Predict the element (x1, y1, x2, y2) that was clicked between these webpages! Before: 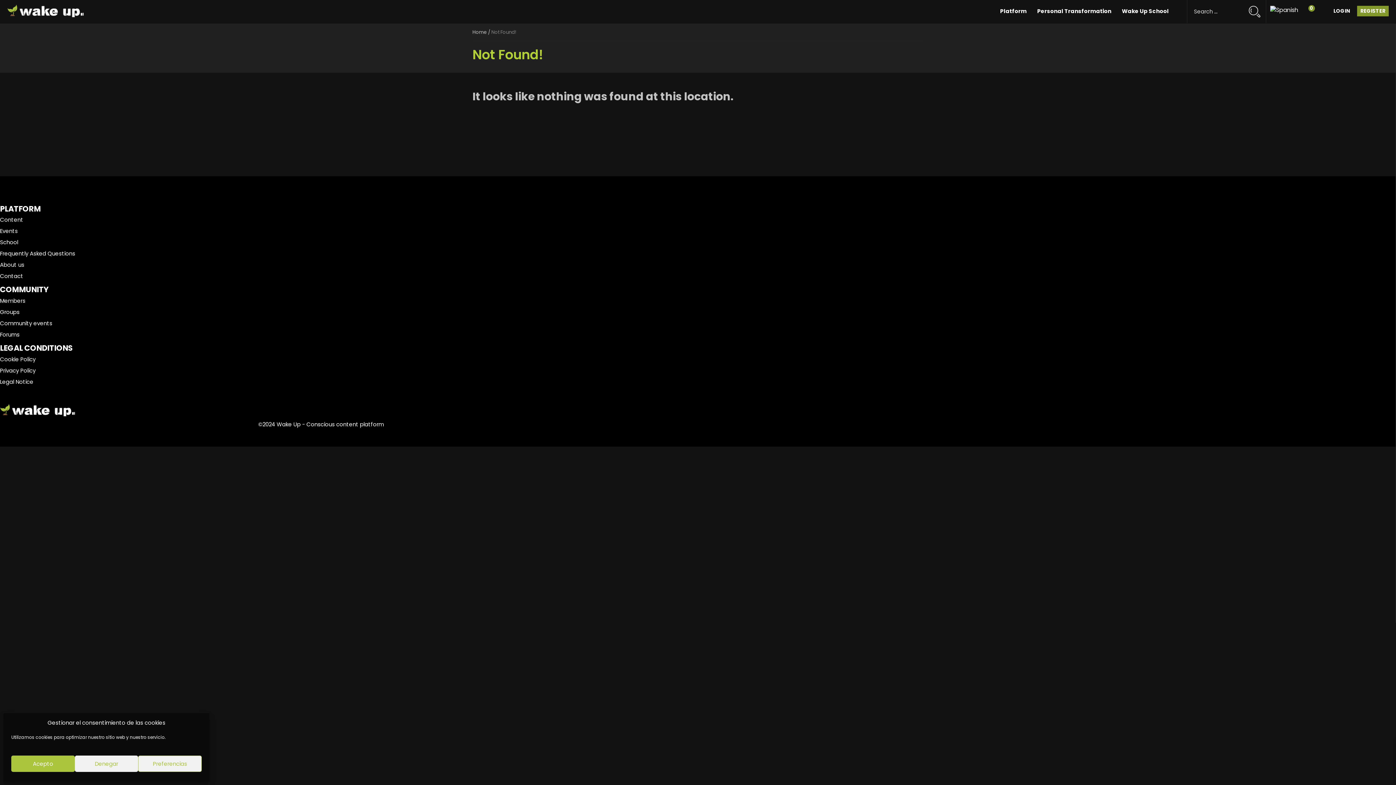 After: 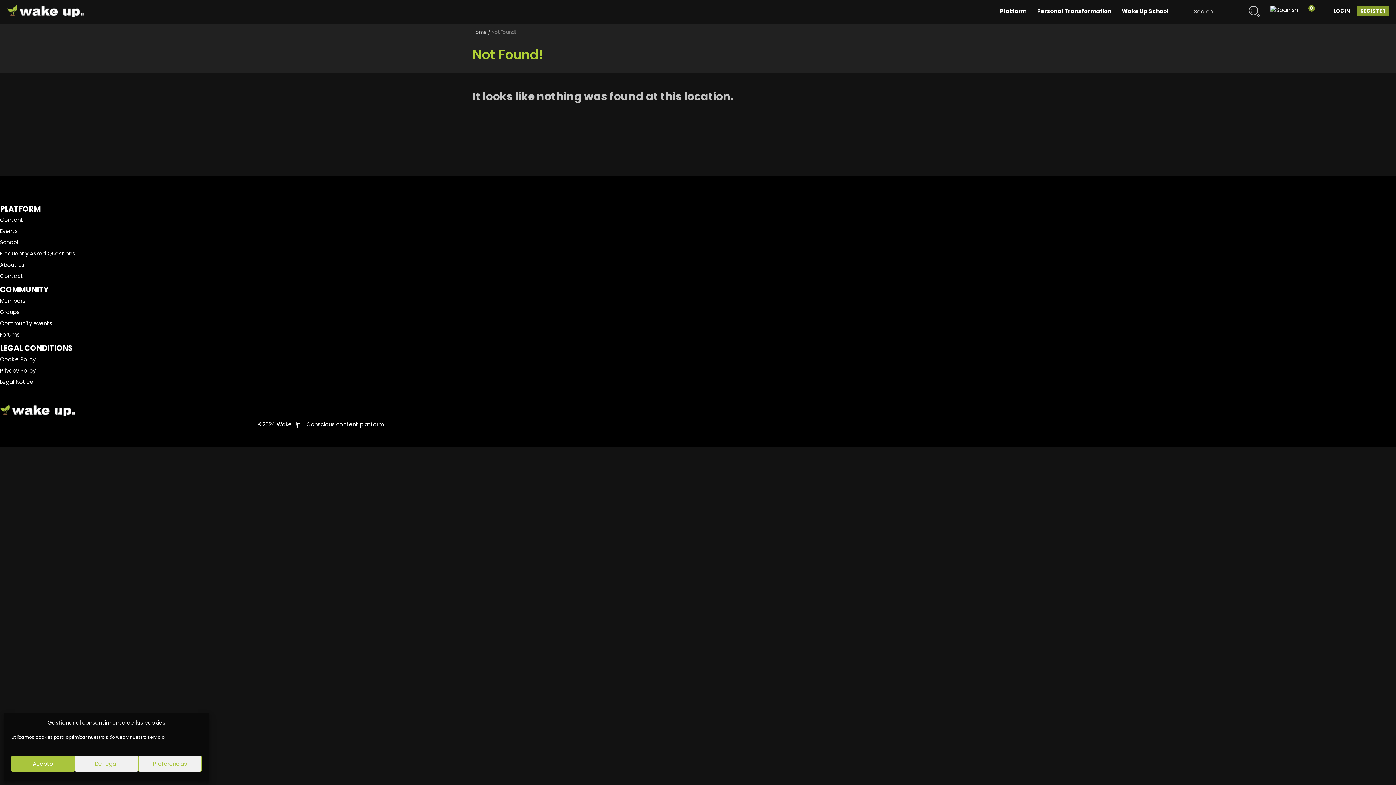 Action: bbox: (1330, 5, 1353, 16) label: LOGIN